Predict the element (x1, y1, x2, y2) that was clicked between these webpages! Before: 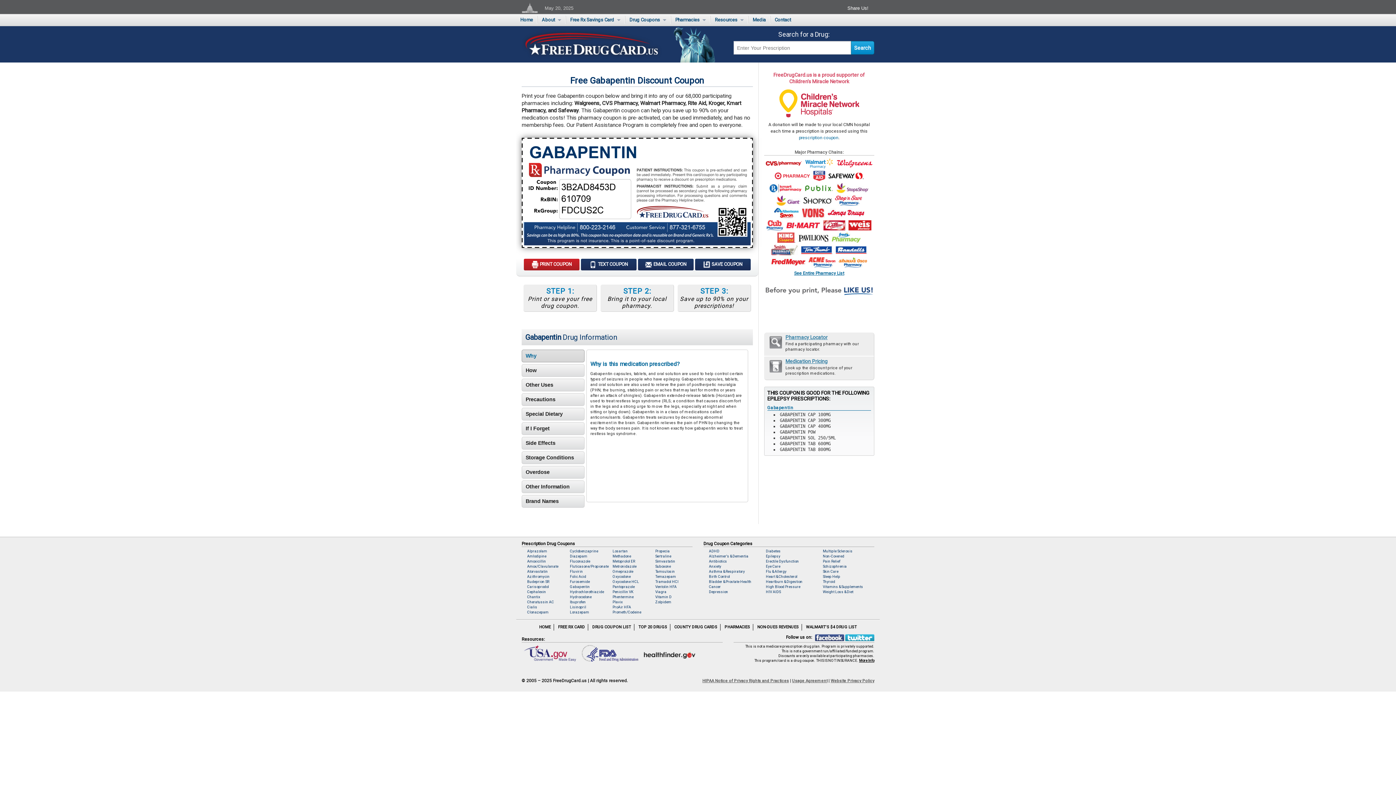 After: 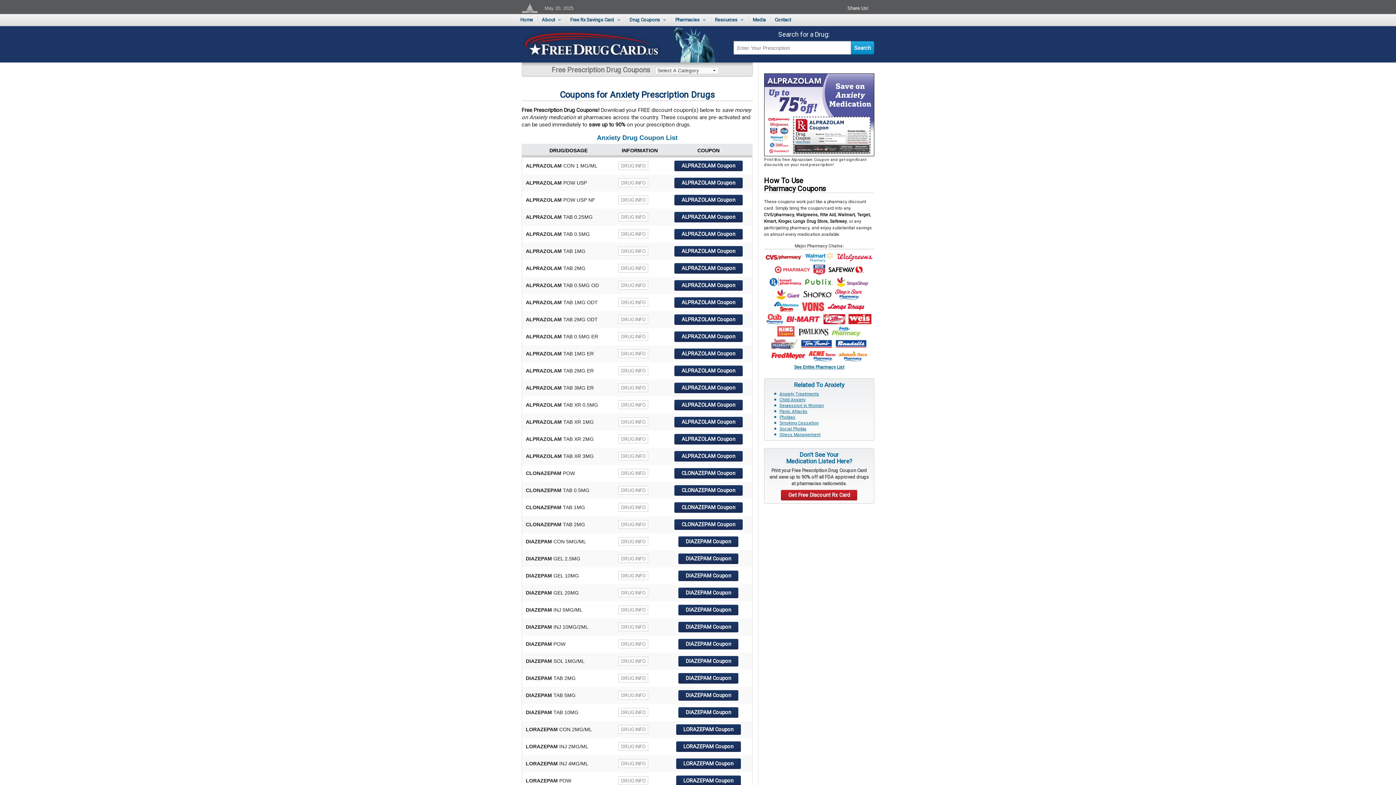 Action: bbox: (709, 564, 721, 568) label: Anxiety